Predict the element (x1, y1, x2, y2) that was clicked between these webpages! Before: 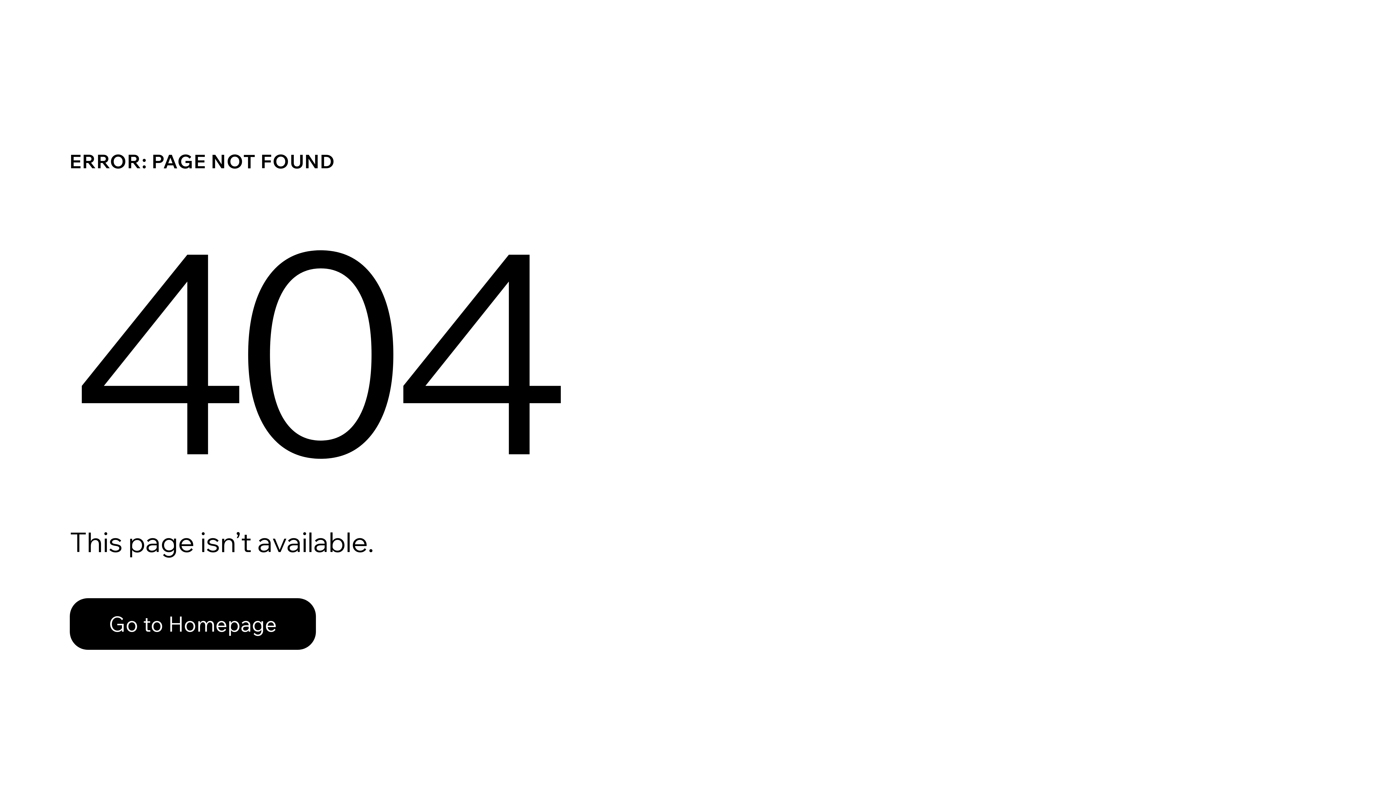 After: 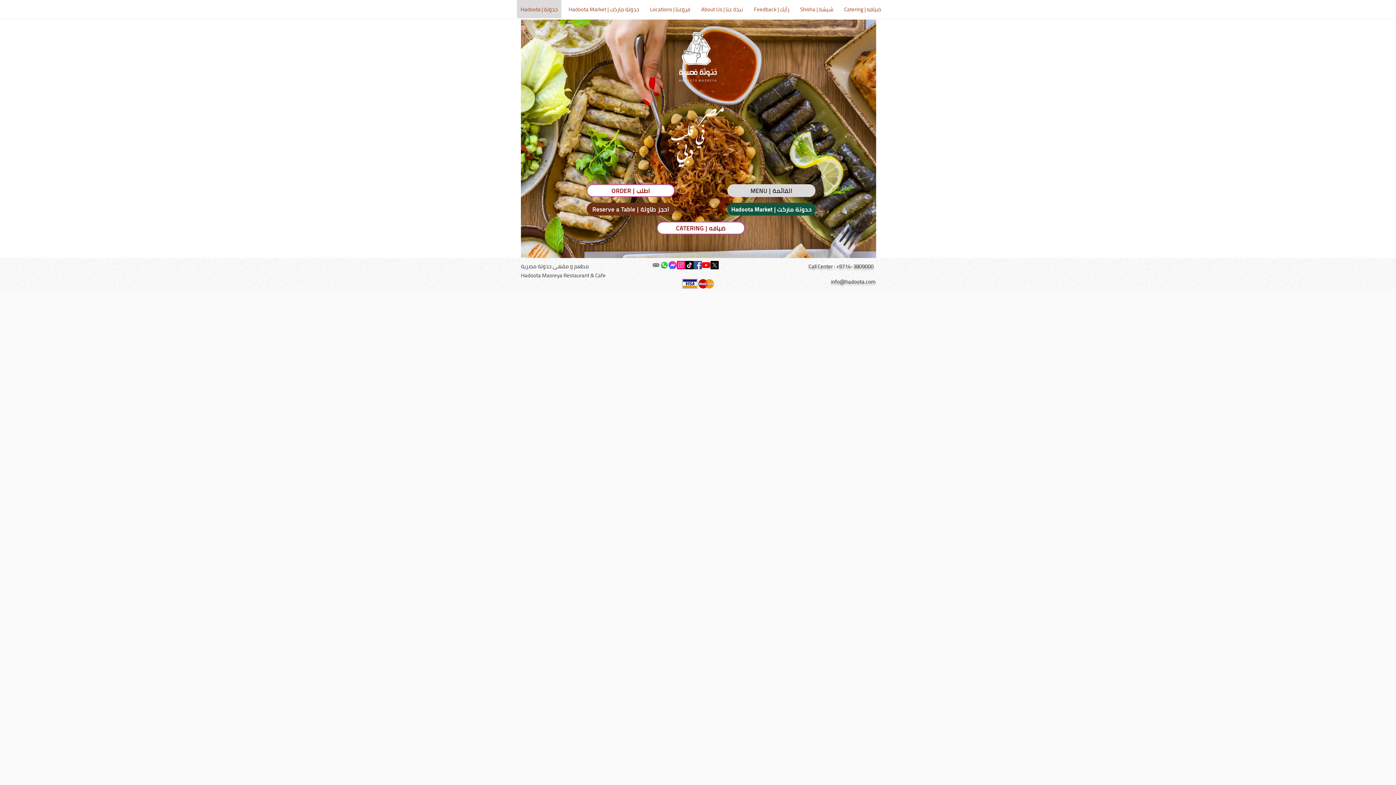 Action: bbox: (69, 582, 768, 659) label: Go to Homepage